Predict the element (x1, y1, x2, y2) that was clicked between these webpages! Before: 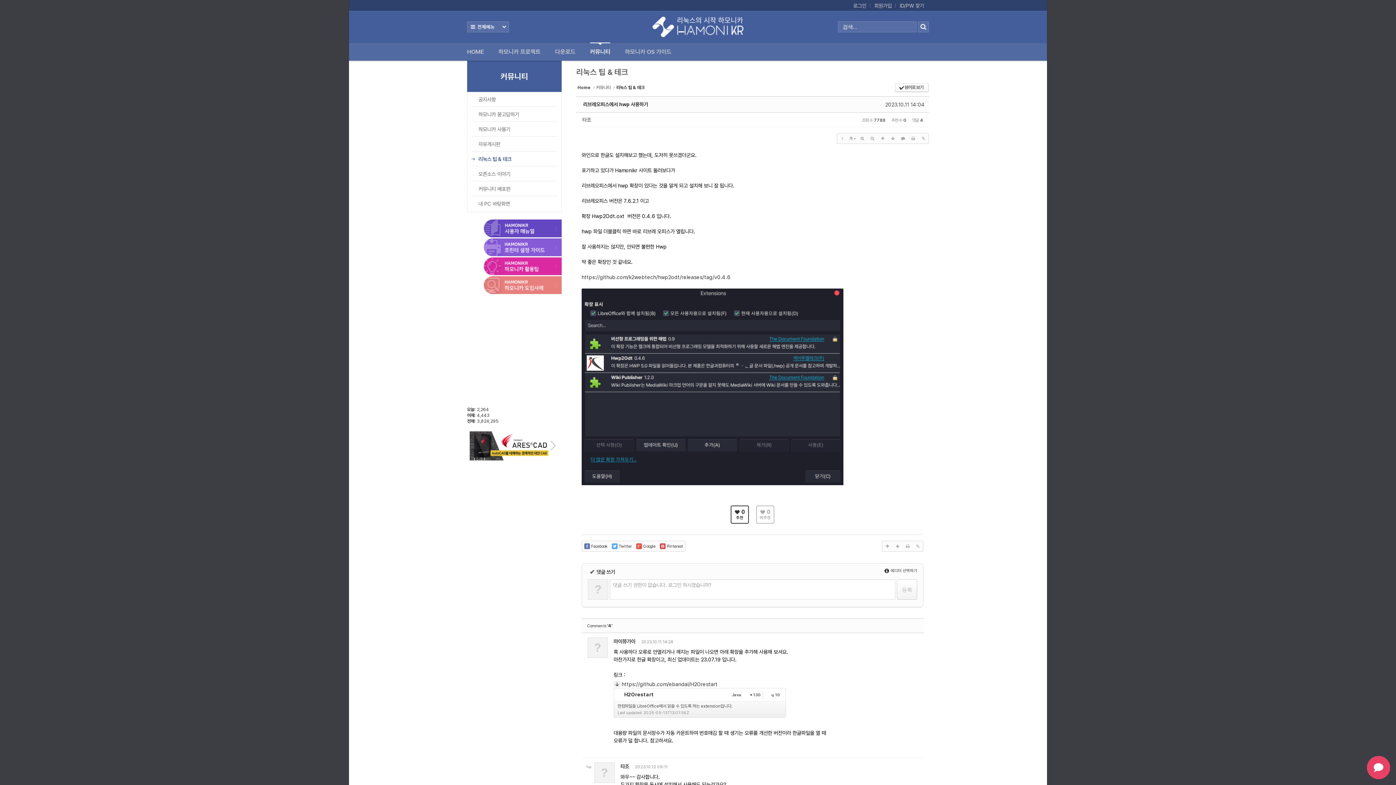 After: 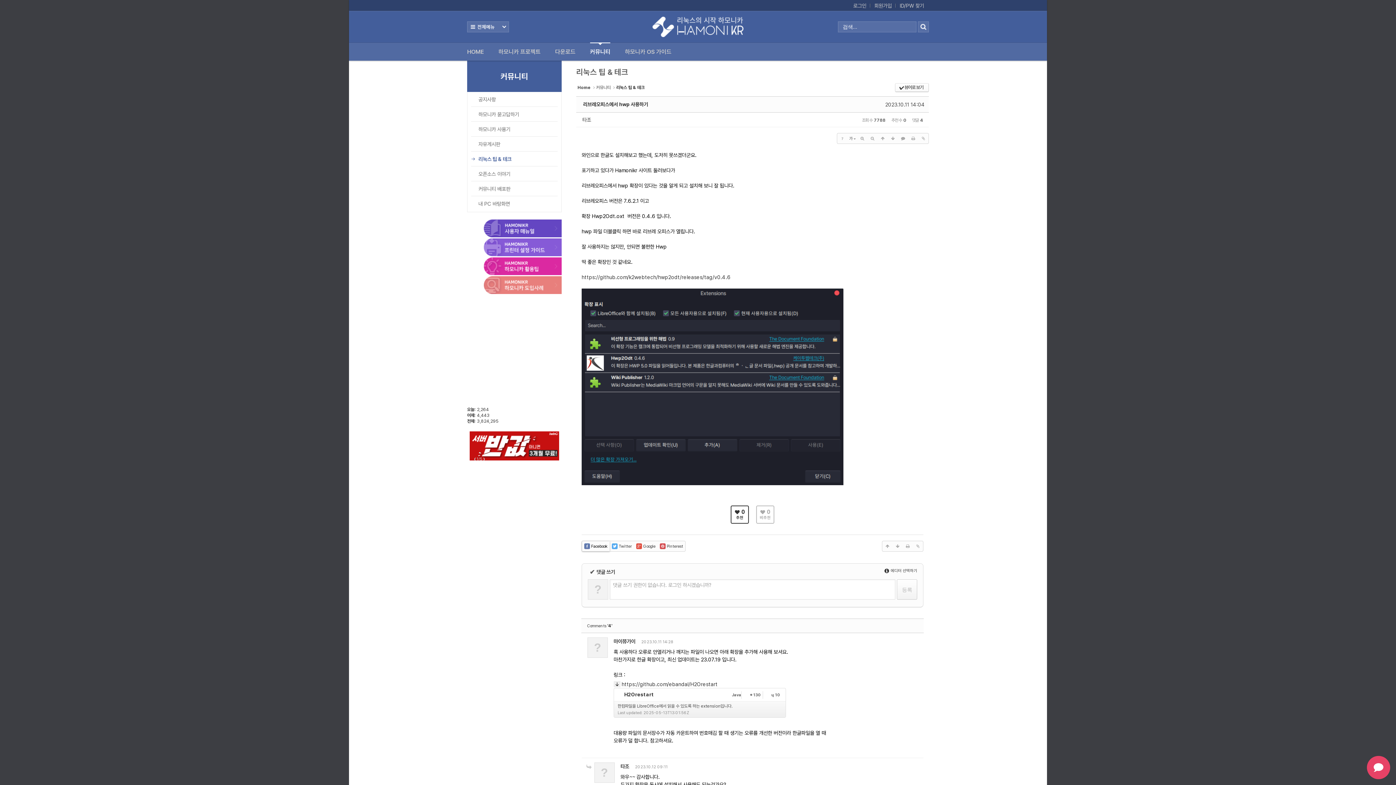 Action: label:  Facebook bbox: (582, 541, 609, 551)